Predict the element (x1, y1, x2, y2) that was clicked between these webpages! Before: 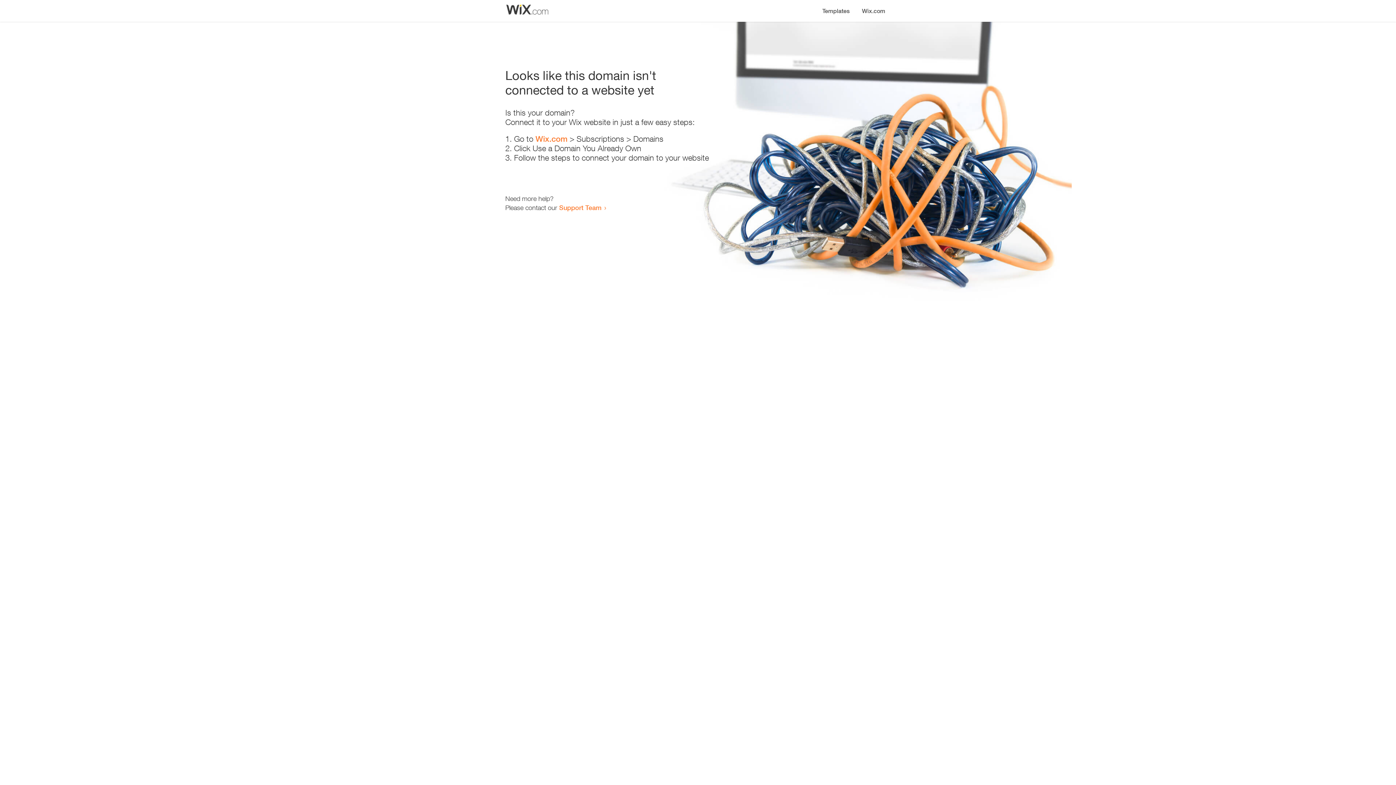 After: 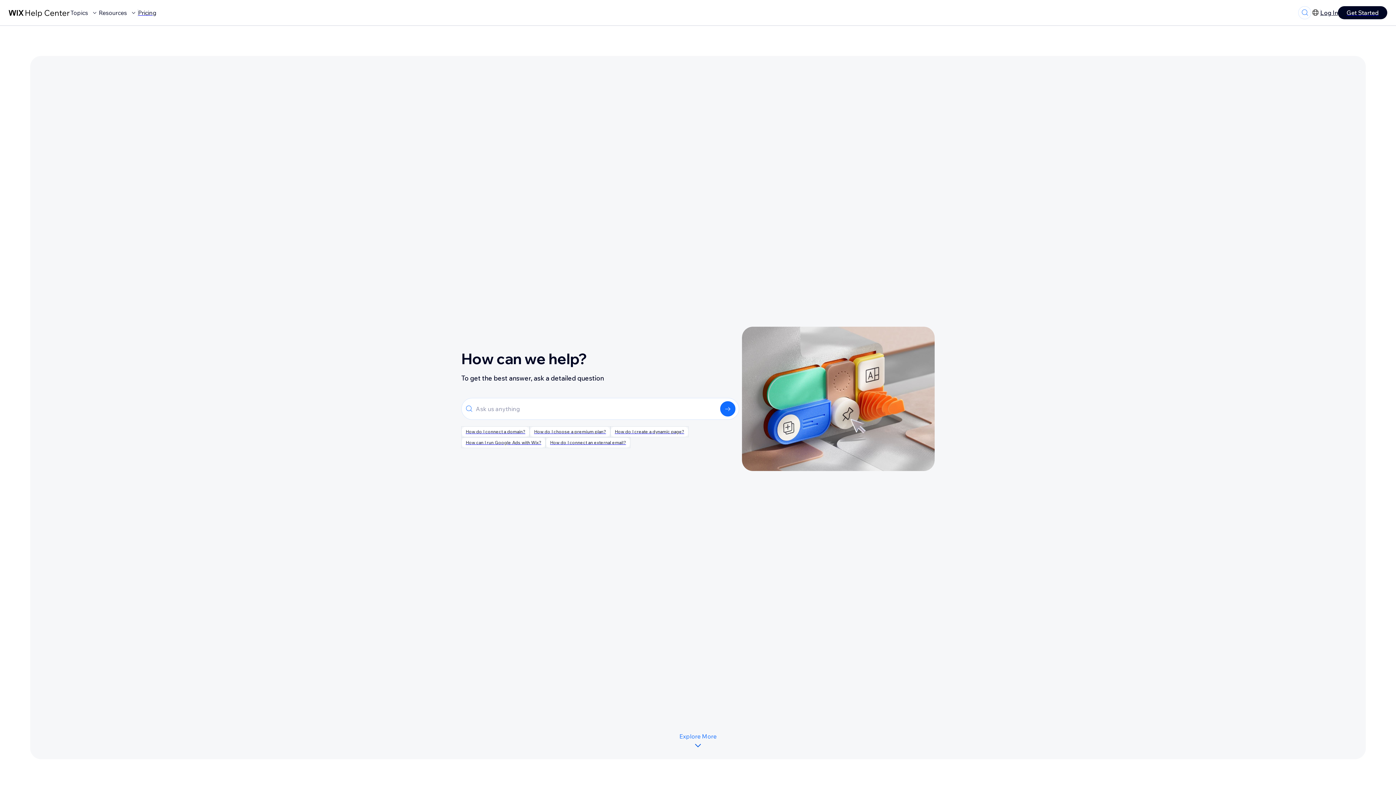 Action: bbox: (559, 203, 601, 211) label: Support Team